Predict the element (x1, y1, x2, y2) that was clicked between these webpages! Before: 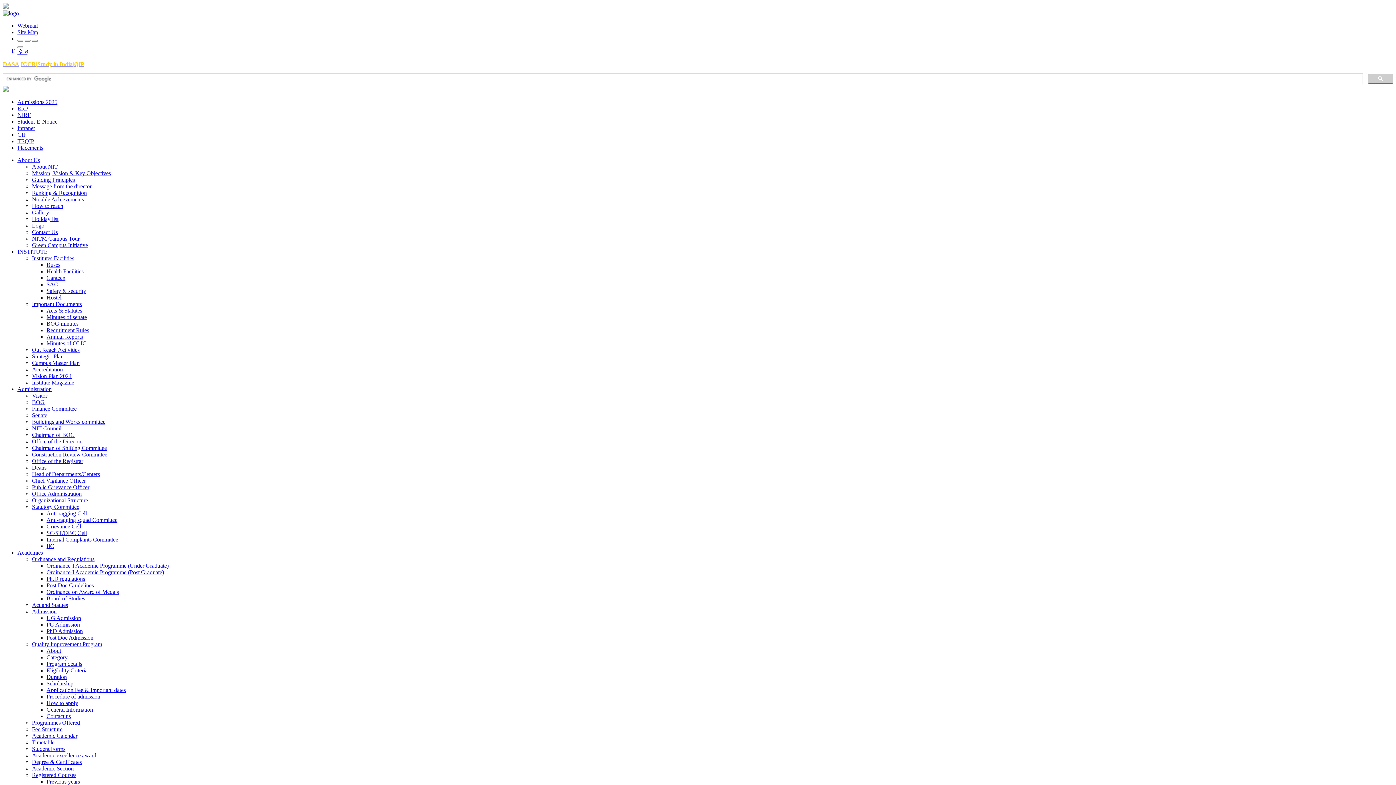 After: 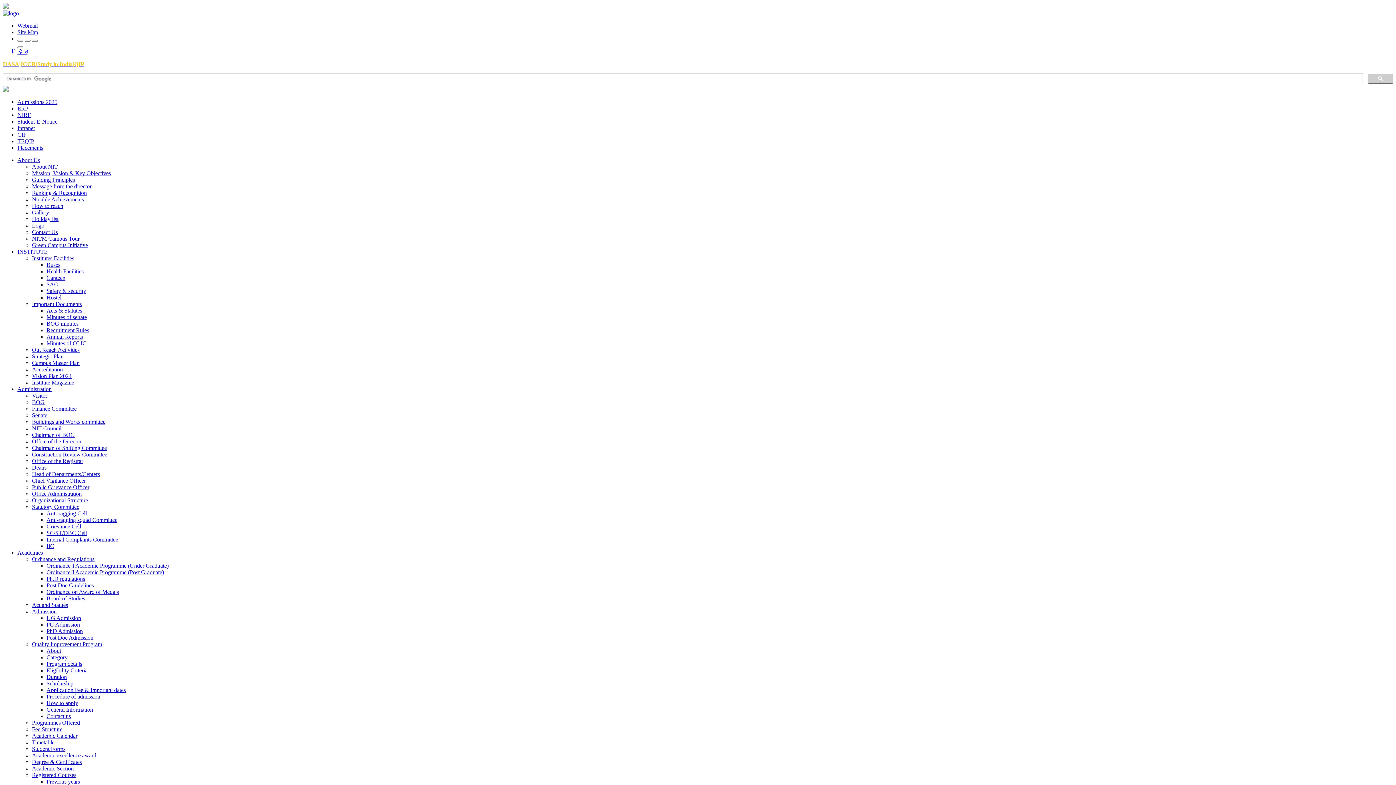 Action: label: Gallery bbox: (32, 209, 49, 215)